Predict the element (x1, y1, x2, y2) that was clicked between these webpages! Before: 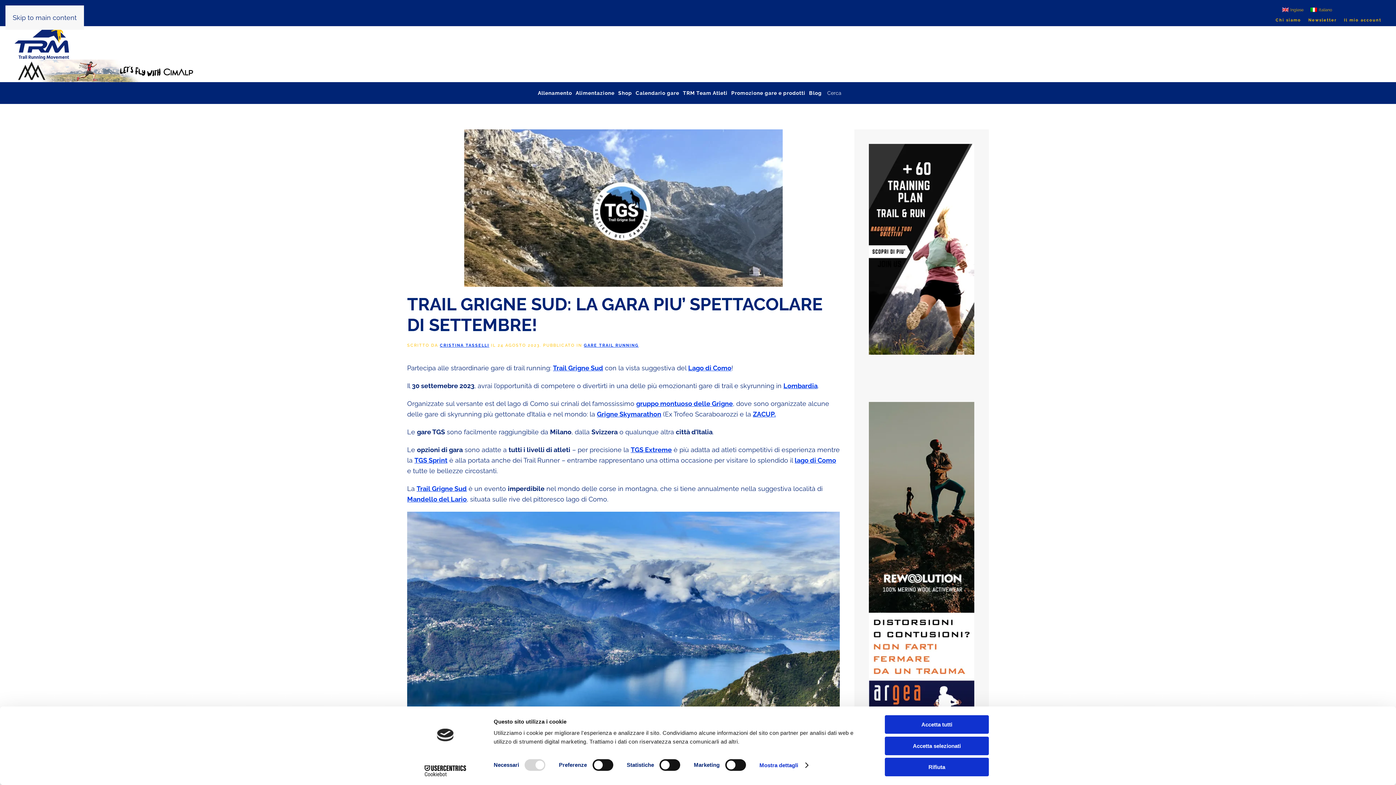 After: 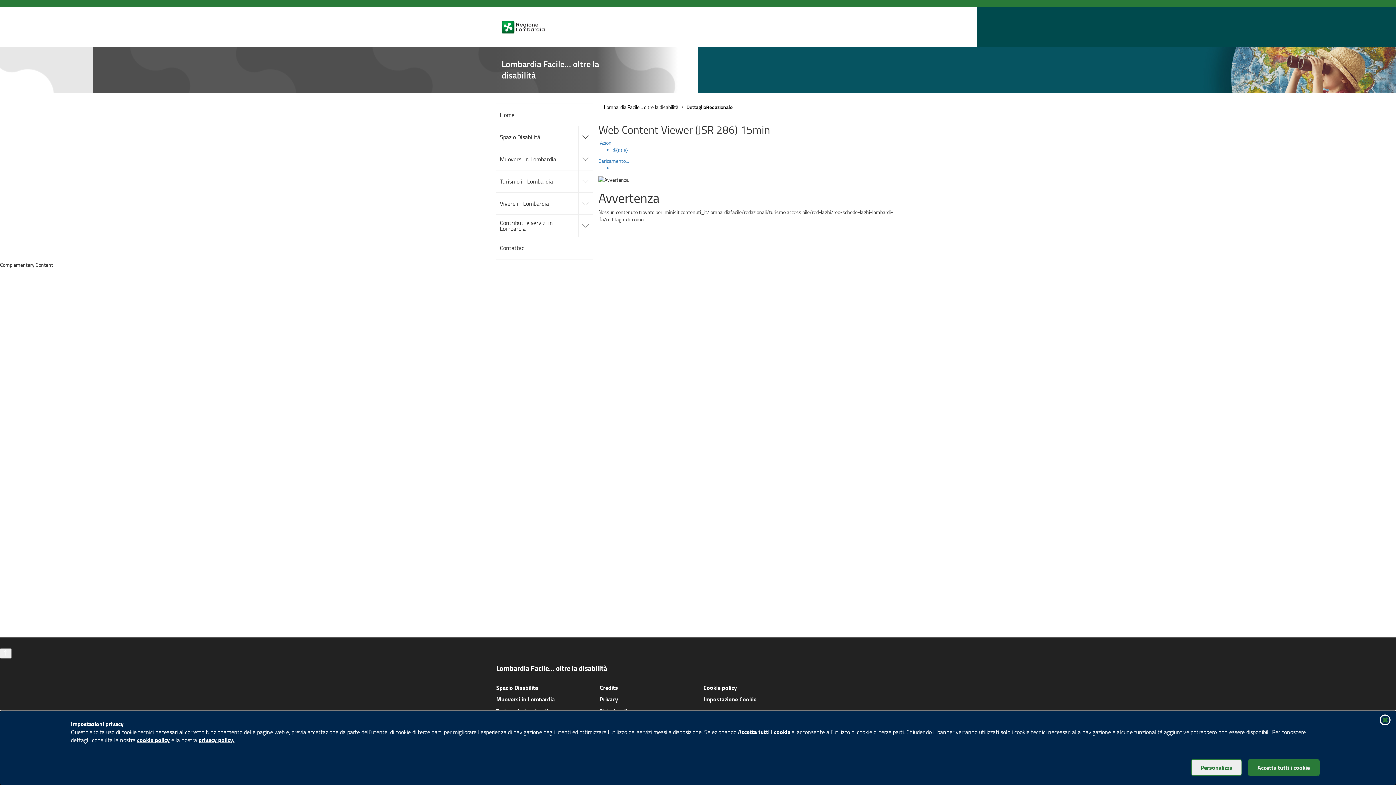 Action: bbox: (797, 382, 817, 389) label: bardia